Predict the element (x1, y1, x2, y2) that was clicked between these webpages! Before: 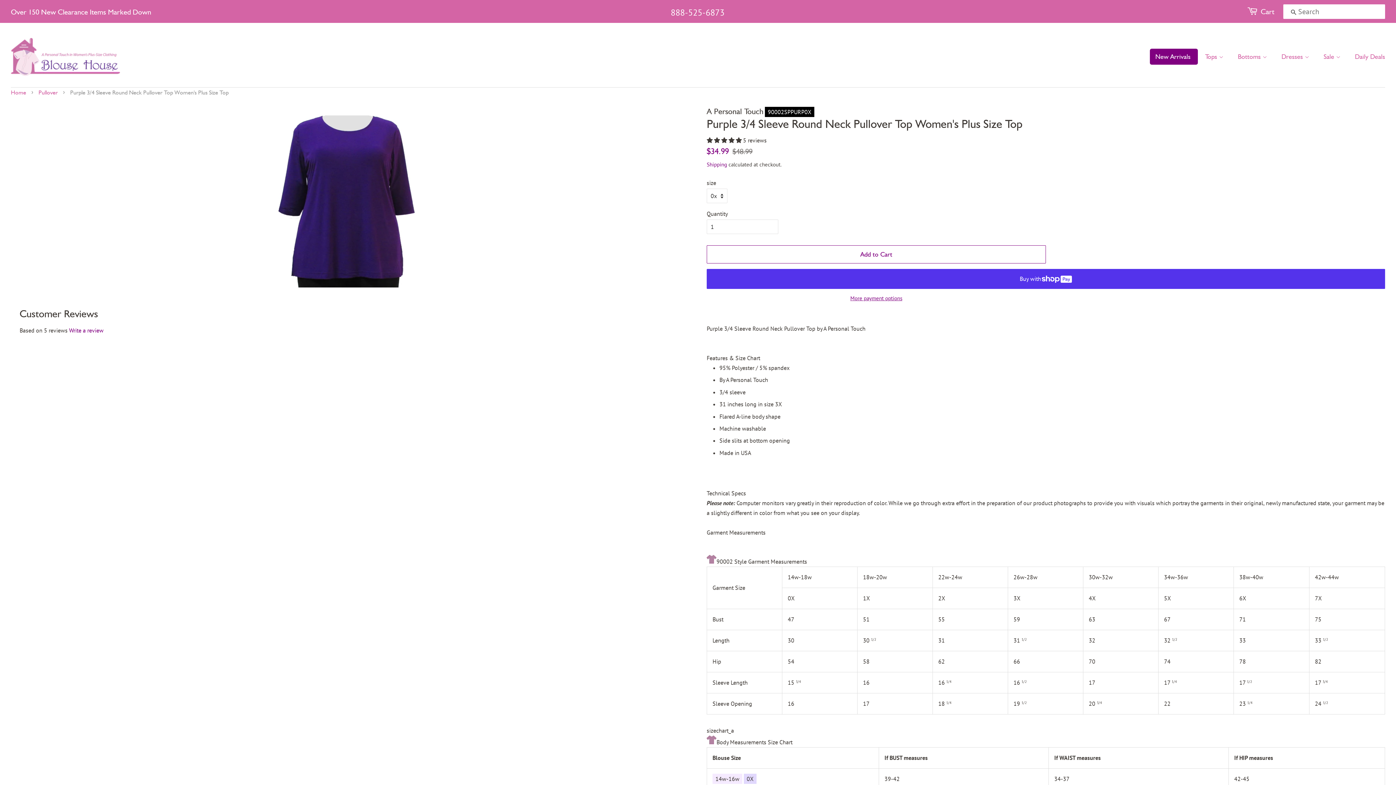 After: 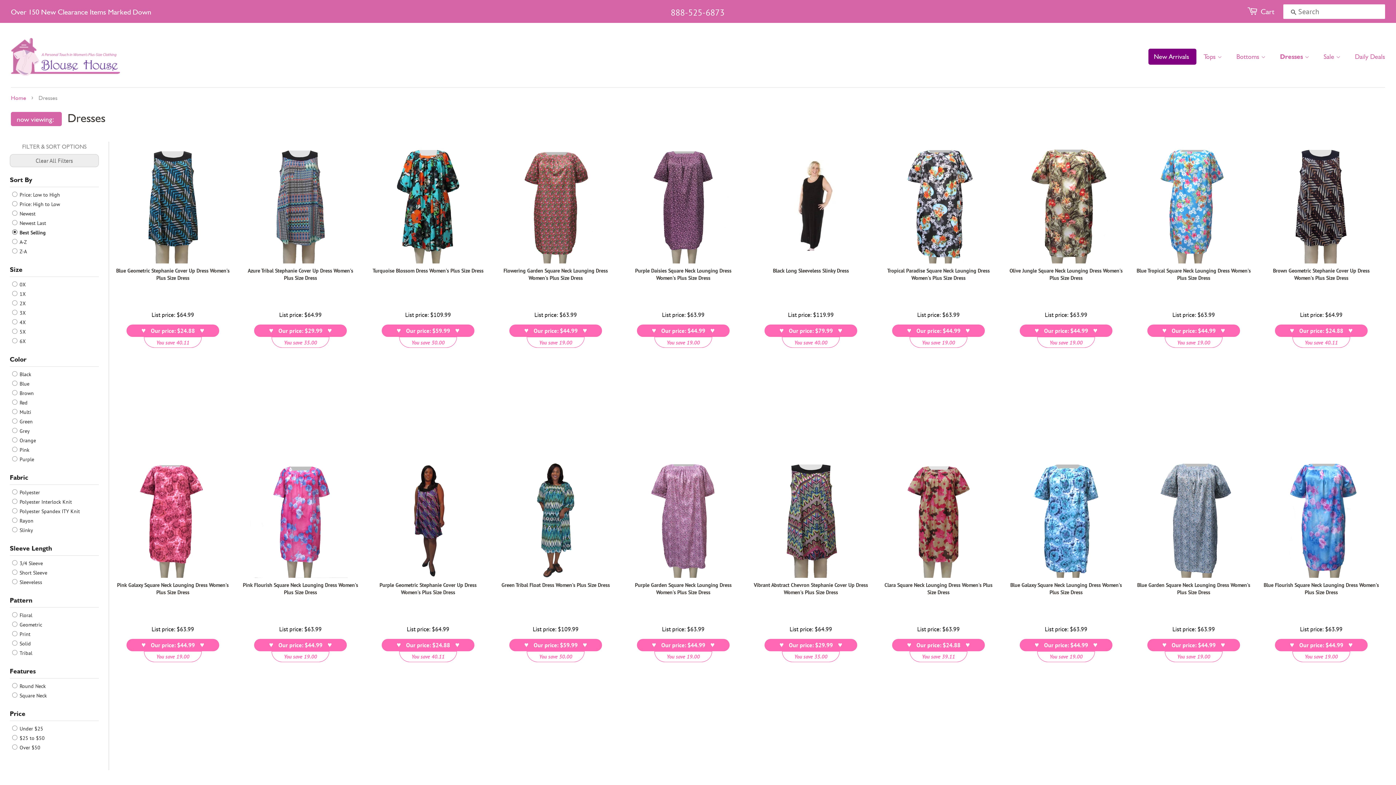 Action: bbox: (1276, 48, 1316, 64) label: Dresses 